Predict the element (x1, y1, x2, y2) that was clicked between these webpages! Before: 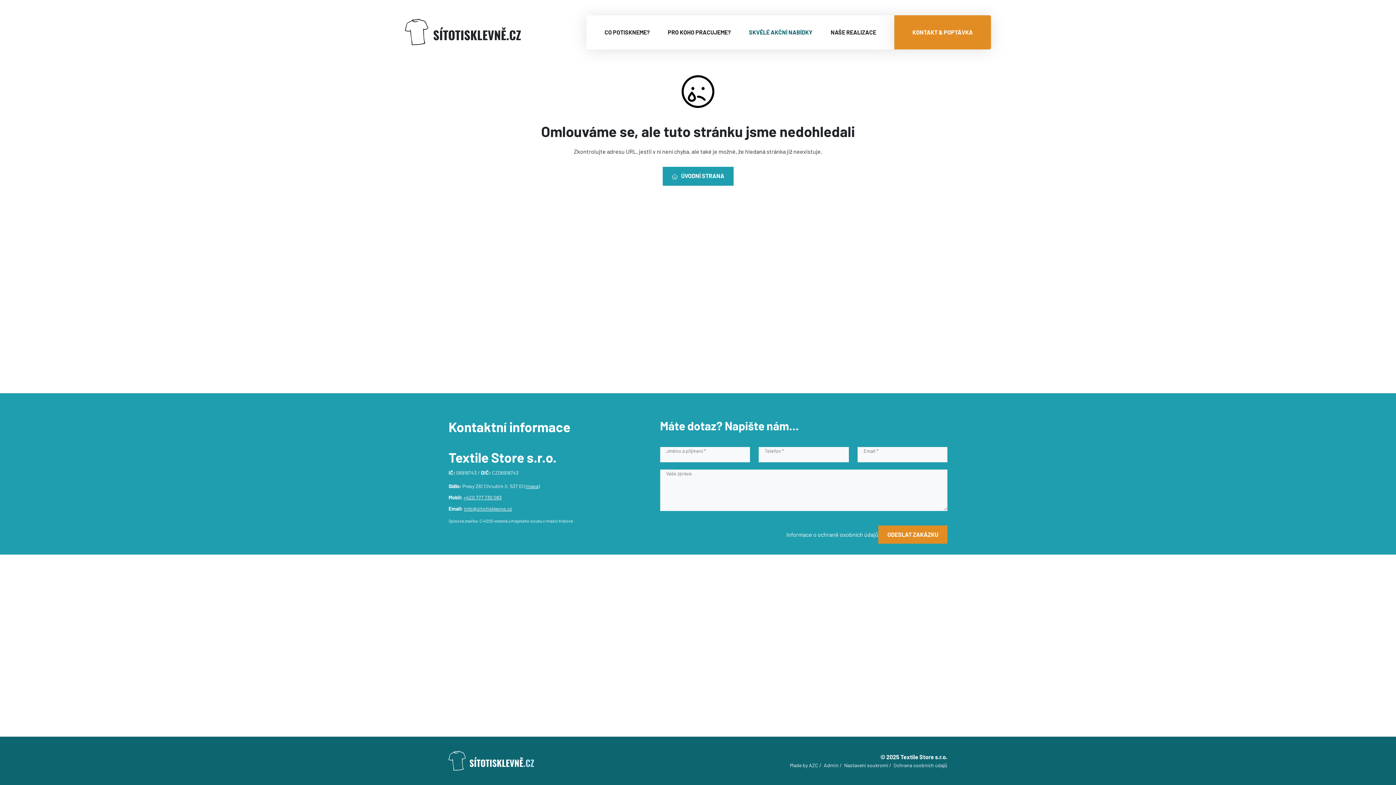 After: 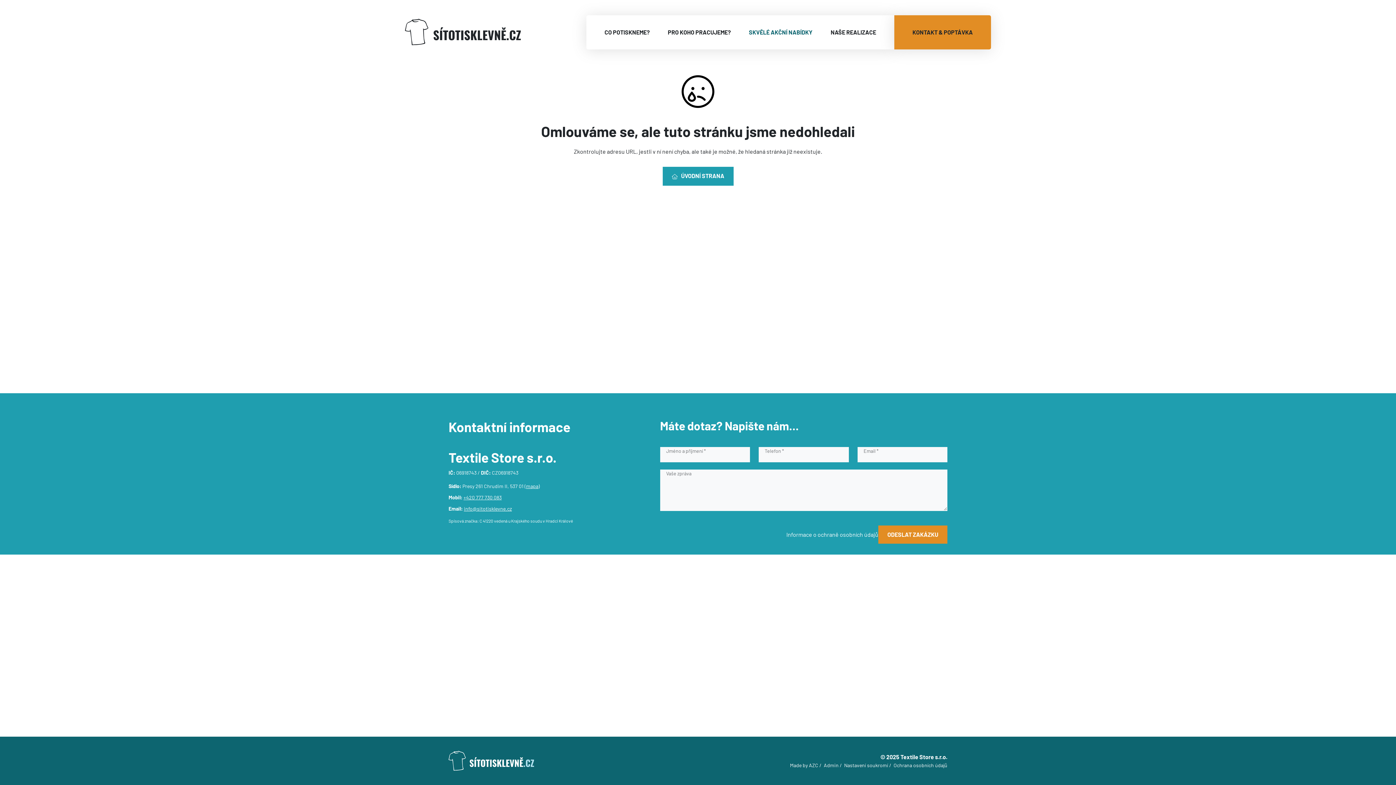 Action: bbox: (894, 15, 991, 49) label: KONTAKT & POPTÁVKA